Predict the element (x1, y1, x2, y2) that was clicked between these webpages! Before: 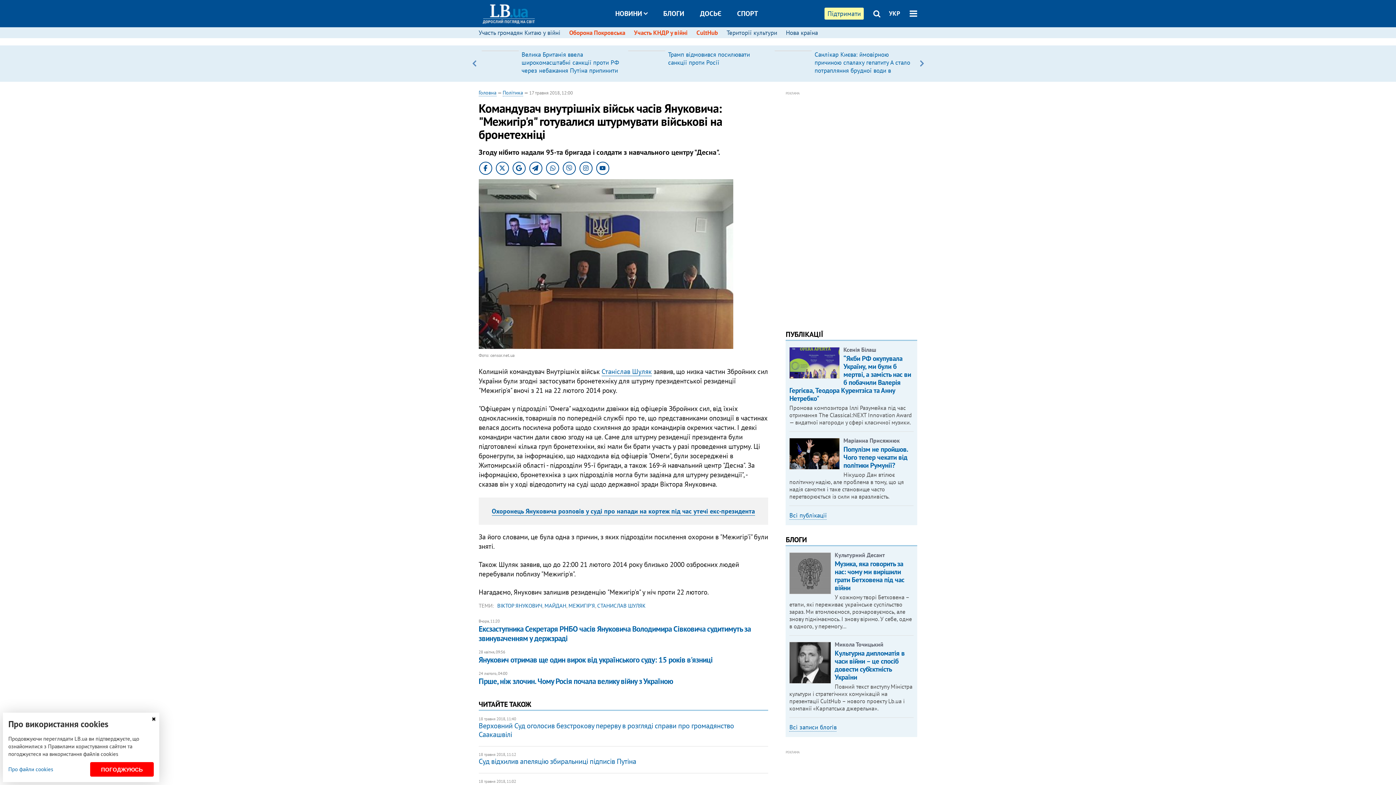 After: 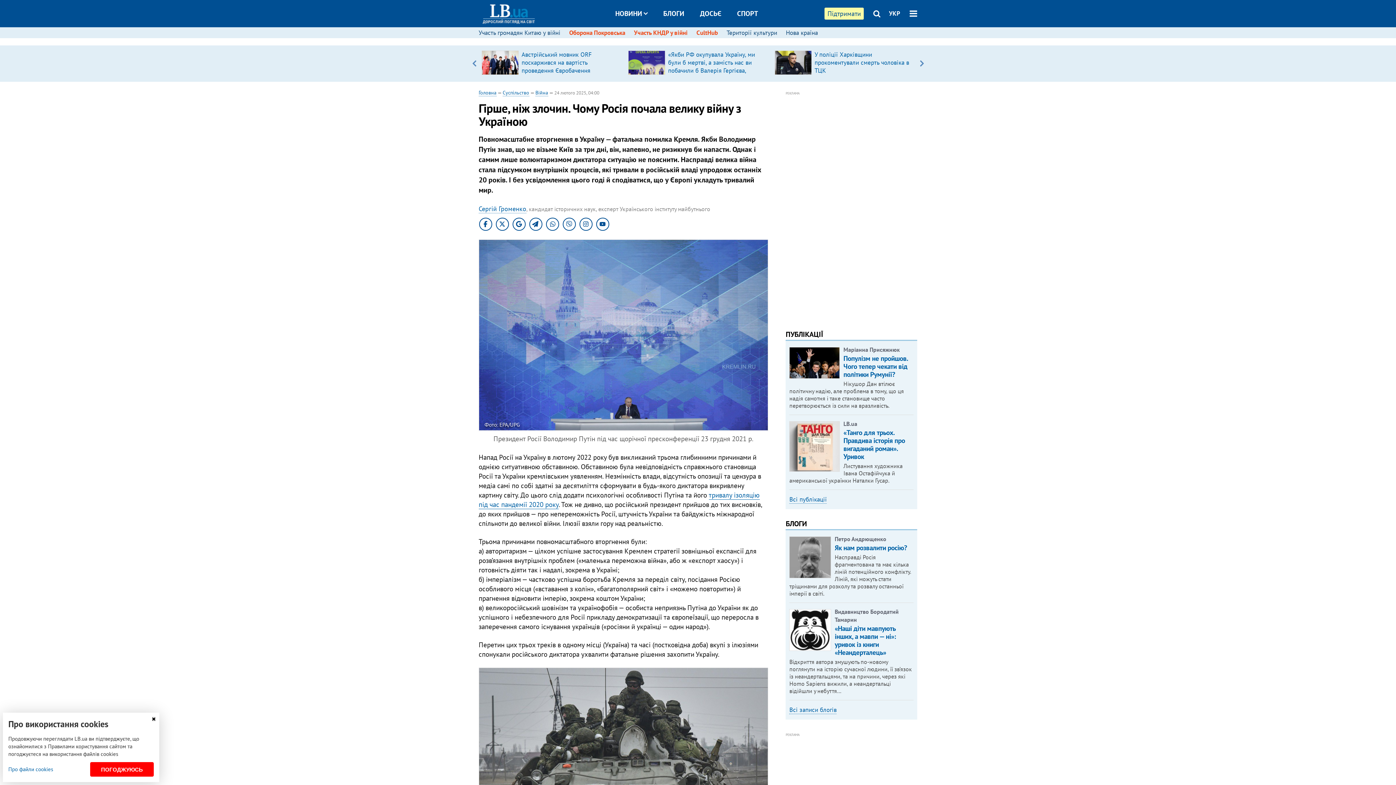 Action: label: Гірше, ніж злочин. Чому Росія почала велику війну з Україною bbox: (478, 676, 673, 686)